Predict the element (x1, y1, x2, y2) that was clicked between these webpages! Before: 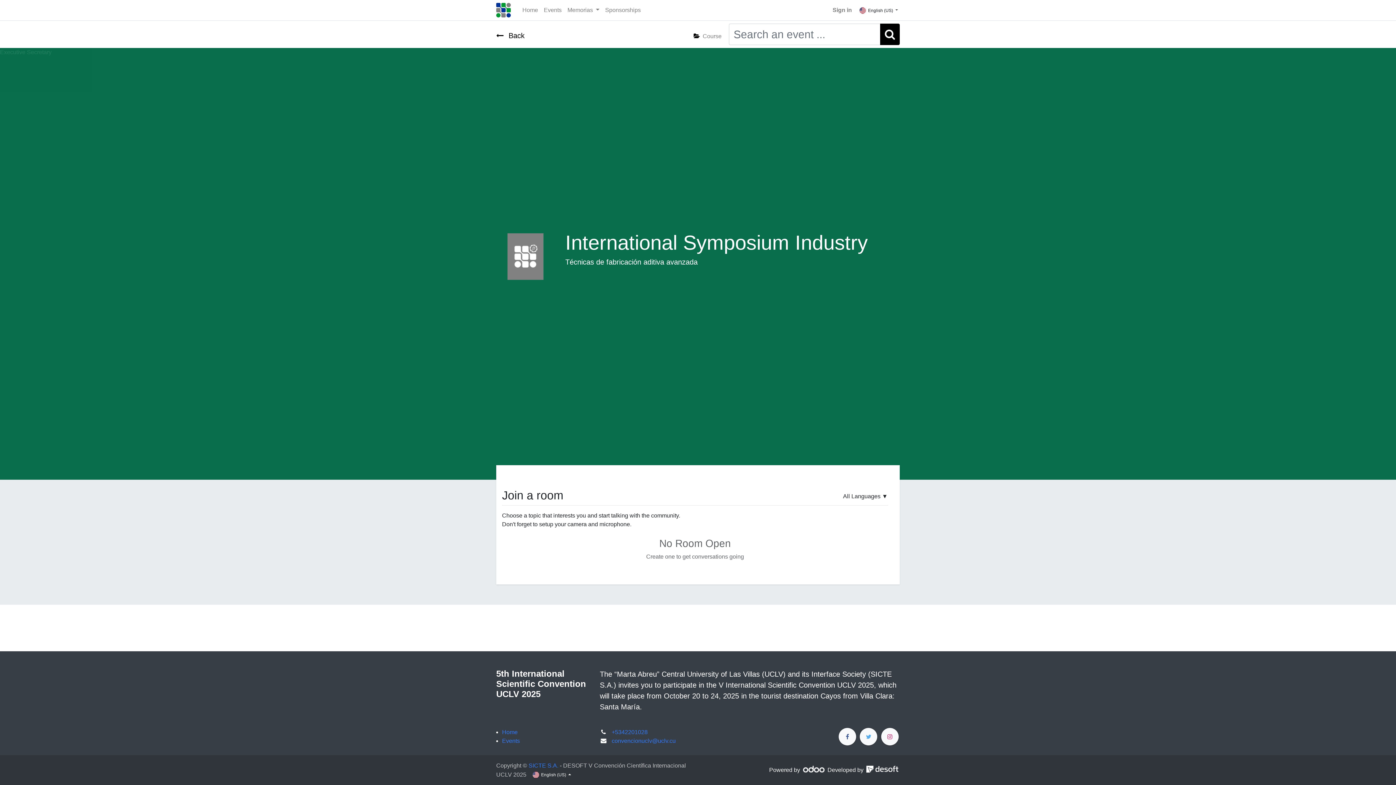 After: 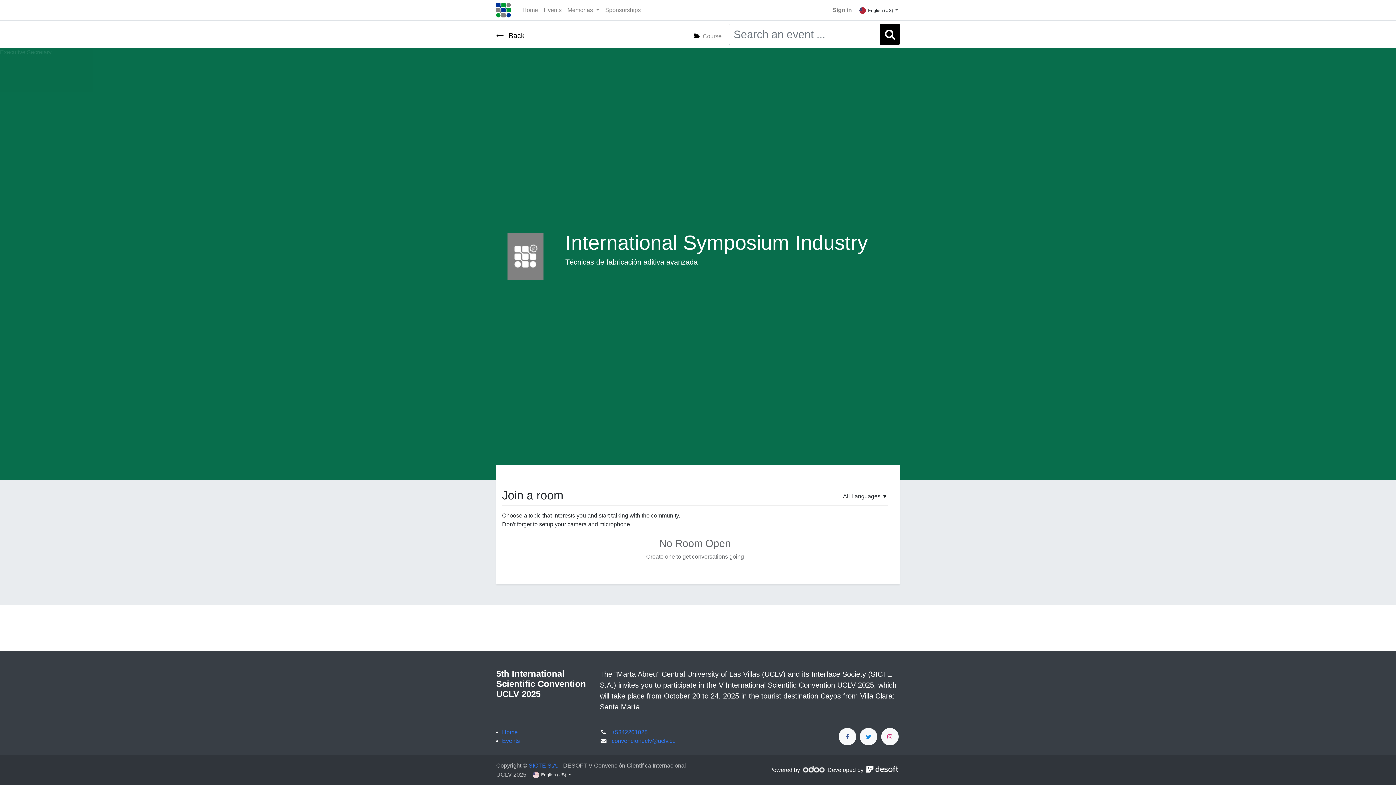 Action: bbox: (860, 728, 877, 745)